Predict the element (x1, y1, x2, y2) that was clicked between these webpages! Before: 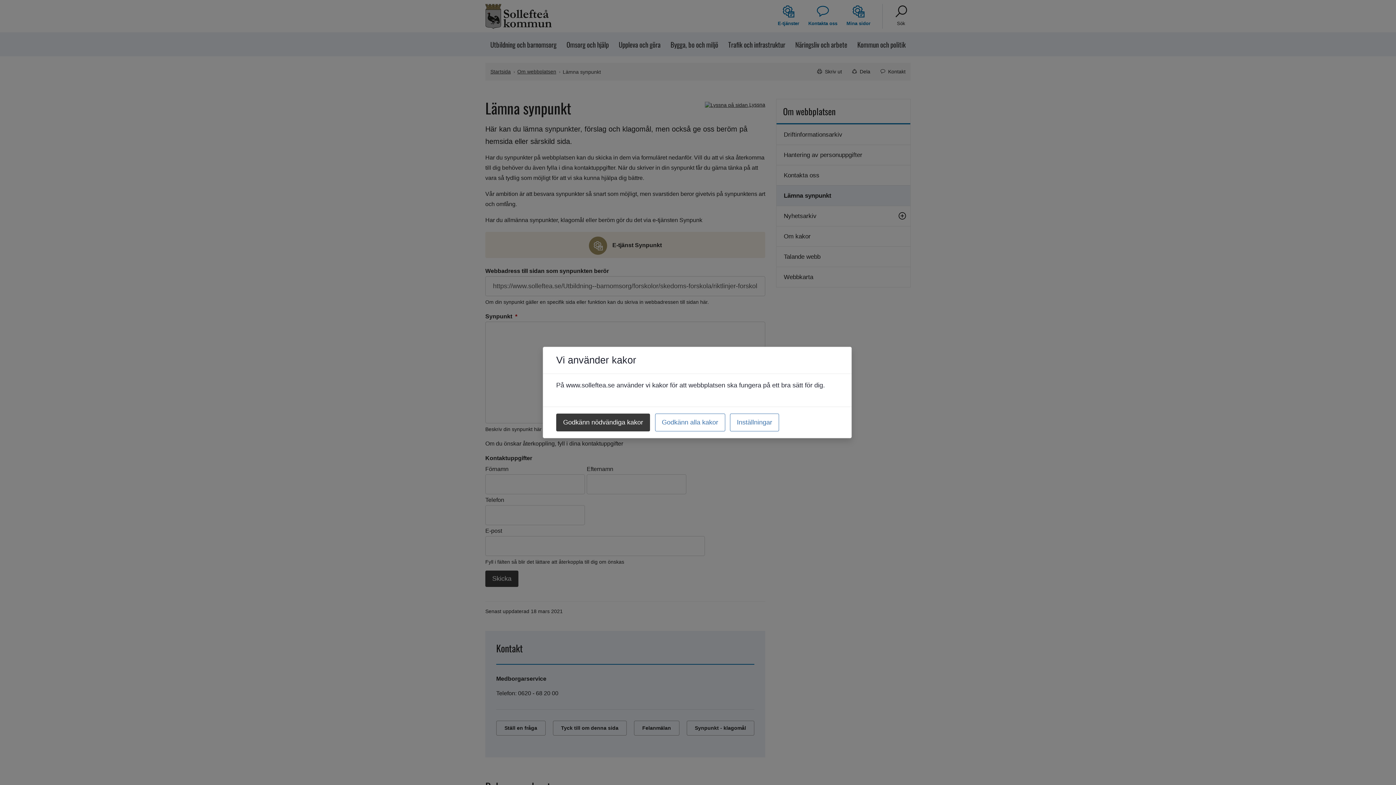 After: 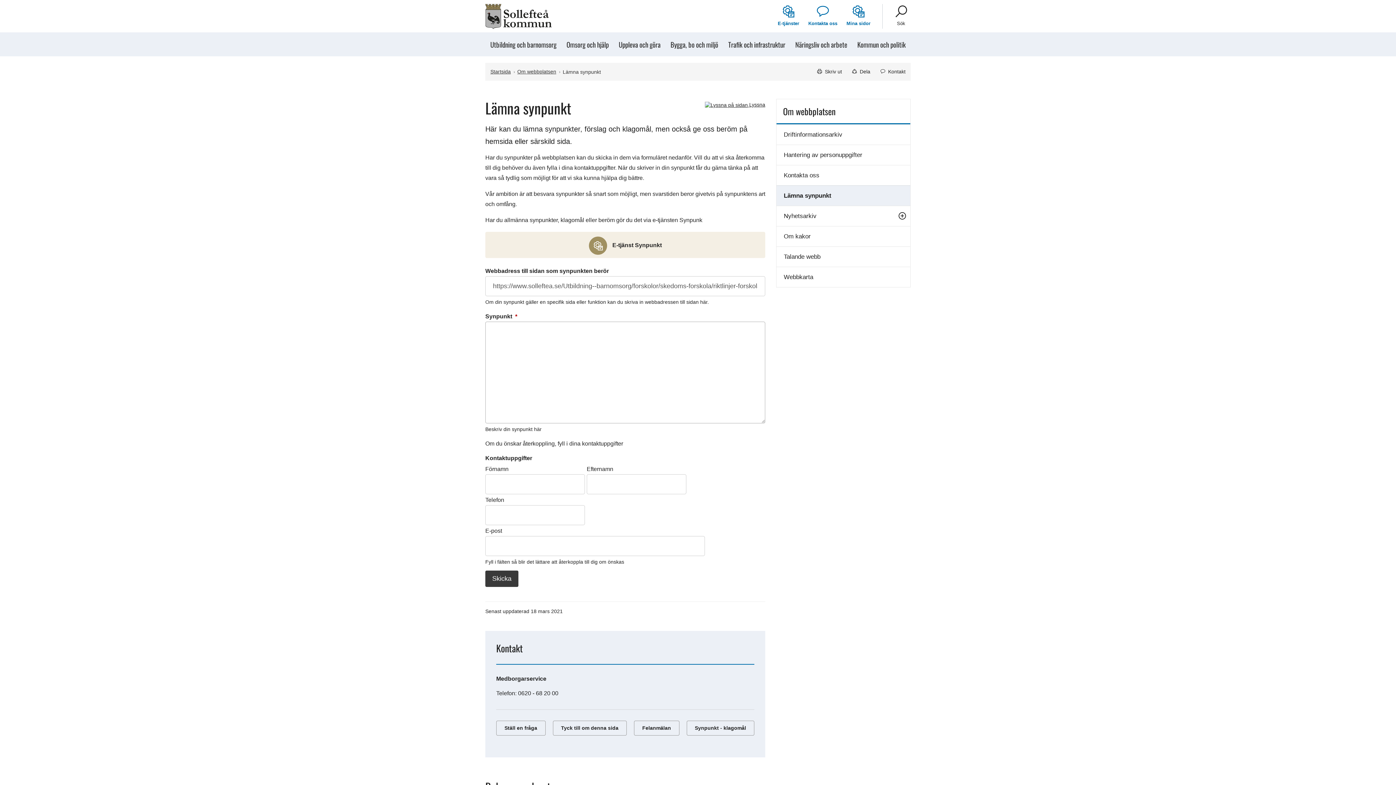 Action: bbox: (556, 413, 650, 431) label: Godkänn nödvändiga kakor